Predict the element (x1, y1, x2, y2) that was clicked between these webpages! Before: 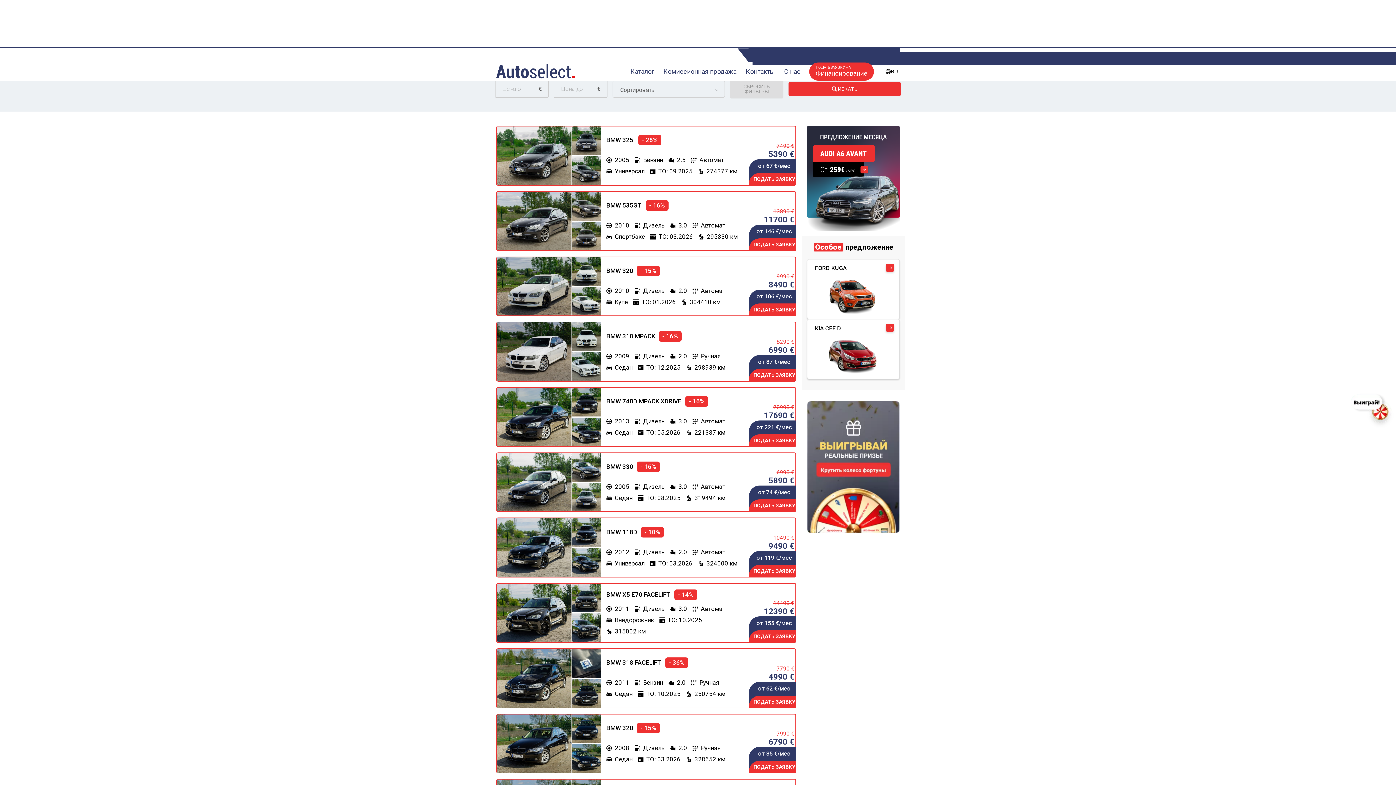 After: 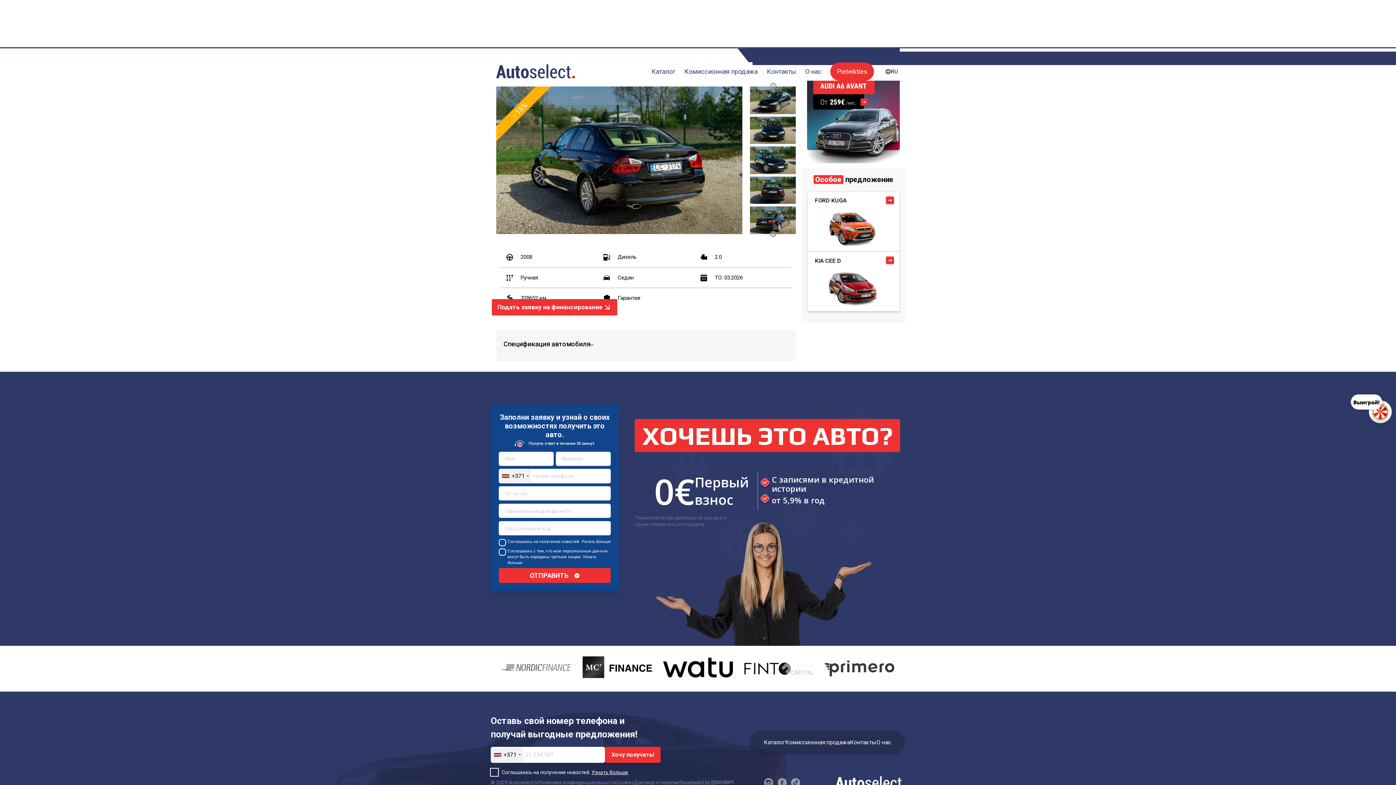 Action: bbox: (606, 718, 766, 734) label: BMW 320
- 15%